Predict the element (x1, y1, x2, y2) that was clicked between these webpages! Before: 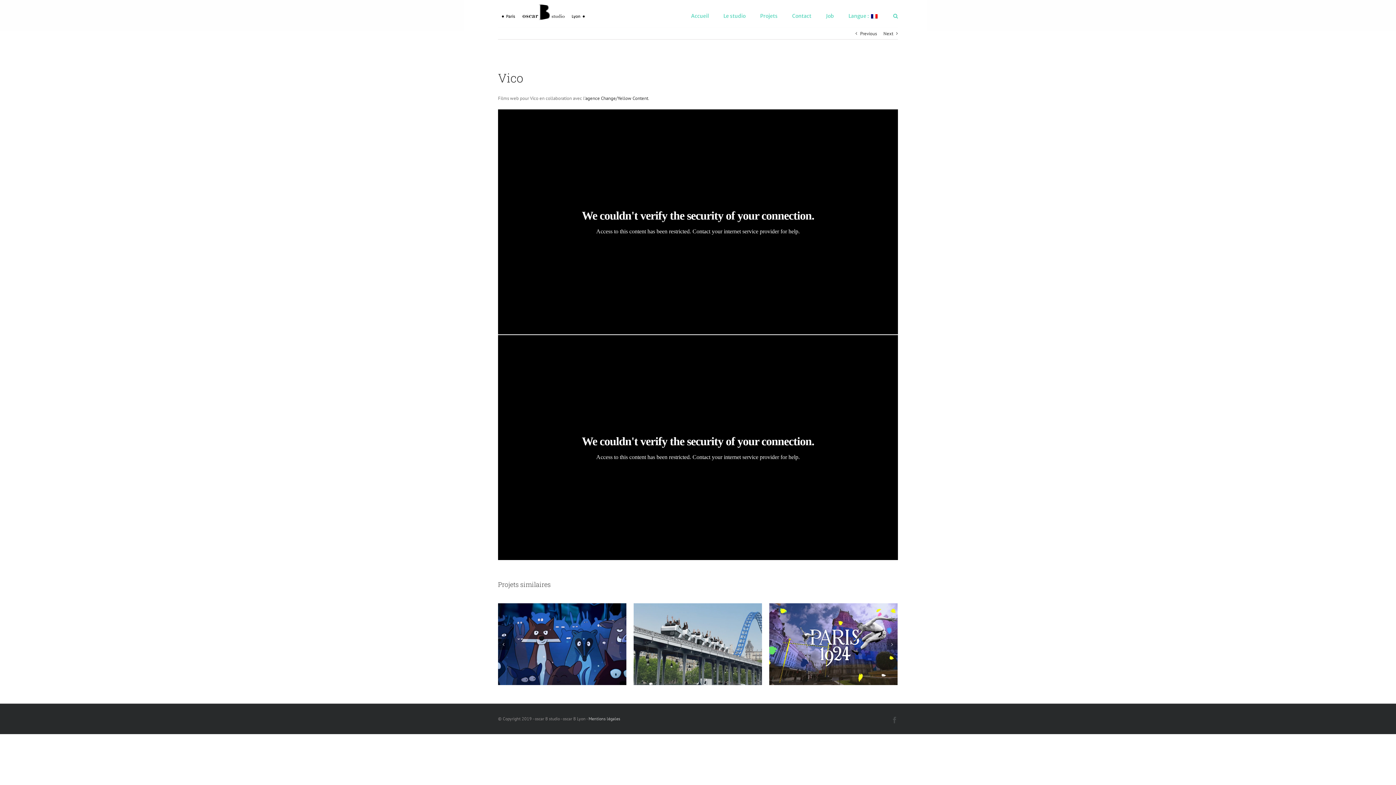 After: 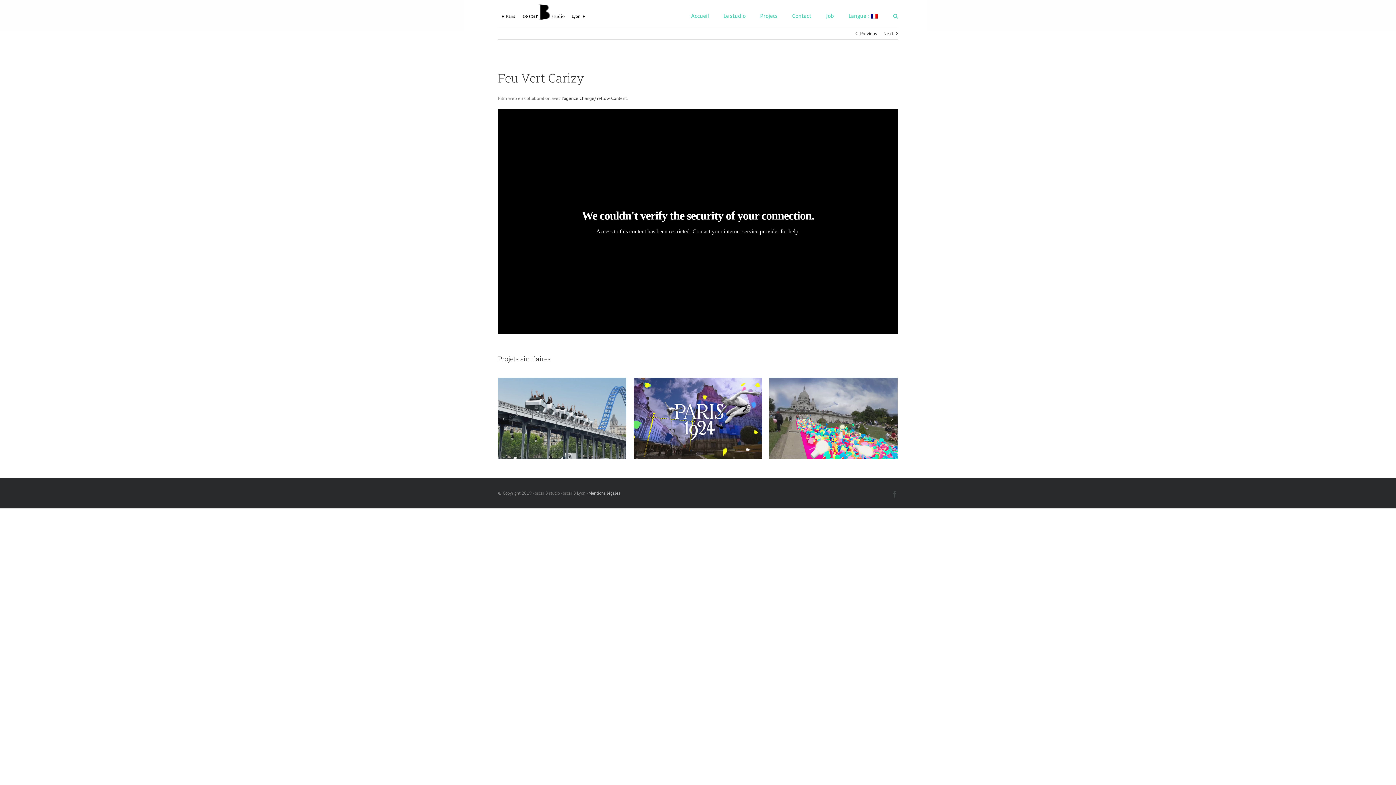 Action: bbox: (860, 27, 877, 40) label: Previous